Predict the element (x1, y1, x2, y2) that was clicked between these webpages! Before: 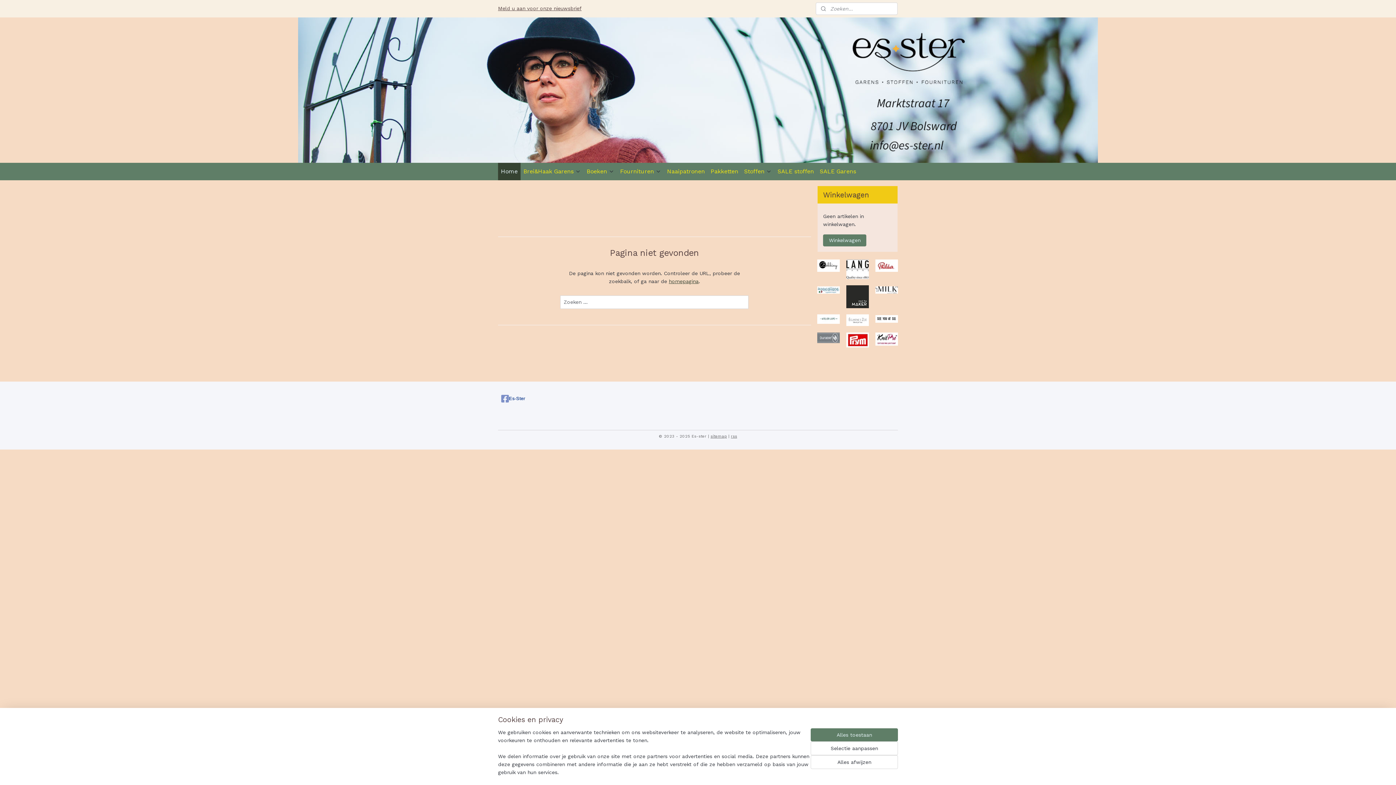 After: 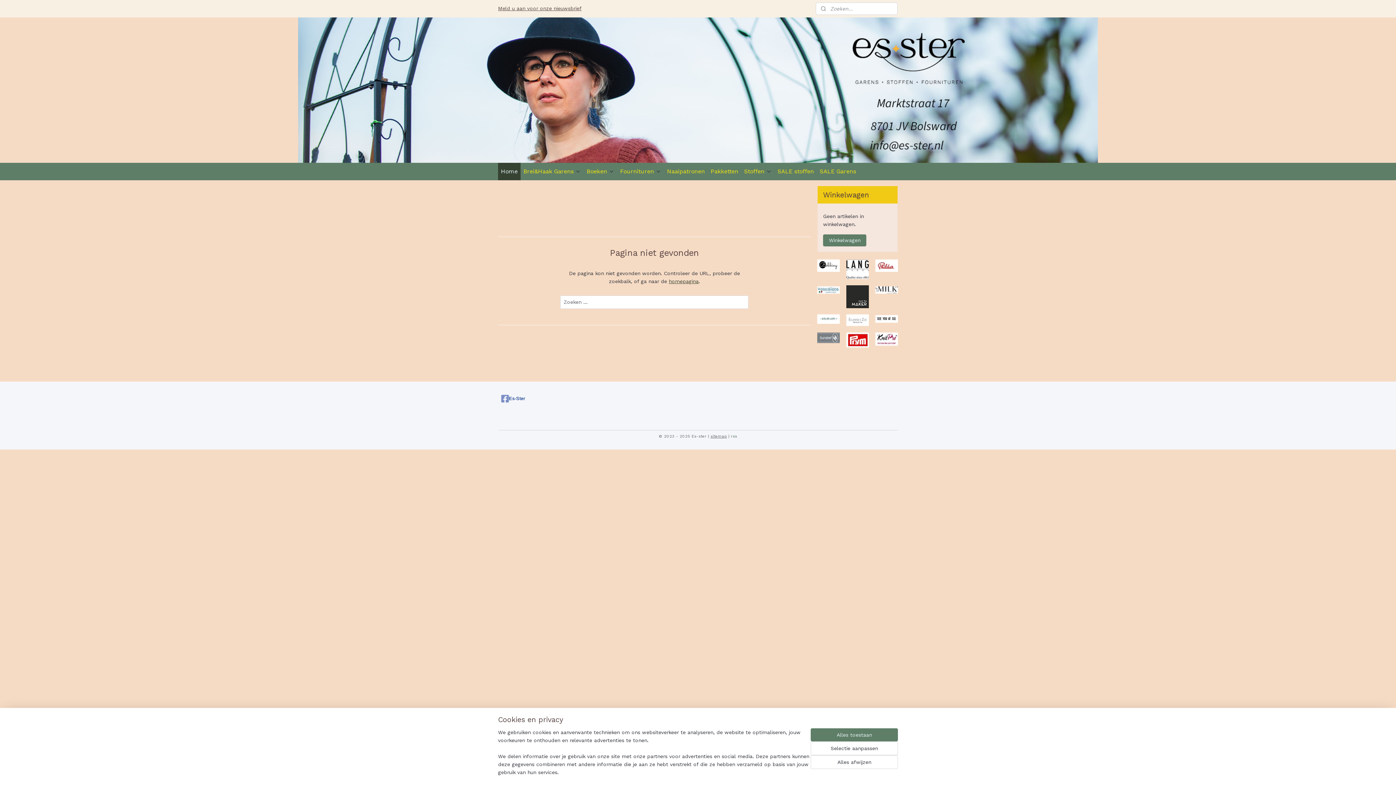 Action: label: rss bbox: (731, 434, 737, 439)